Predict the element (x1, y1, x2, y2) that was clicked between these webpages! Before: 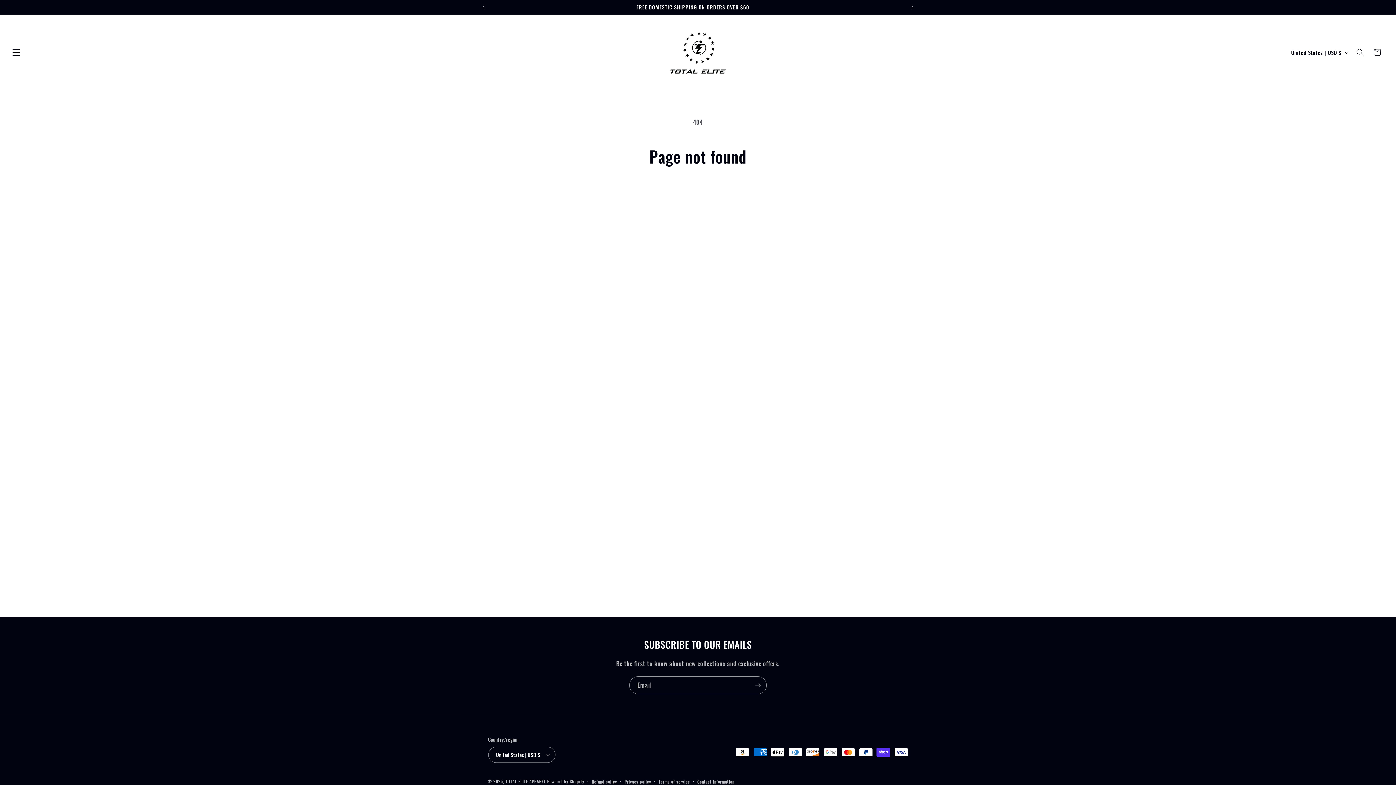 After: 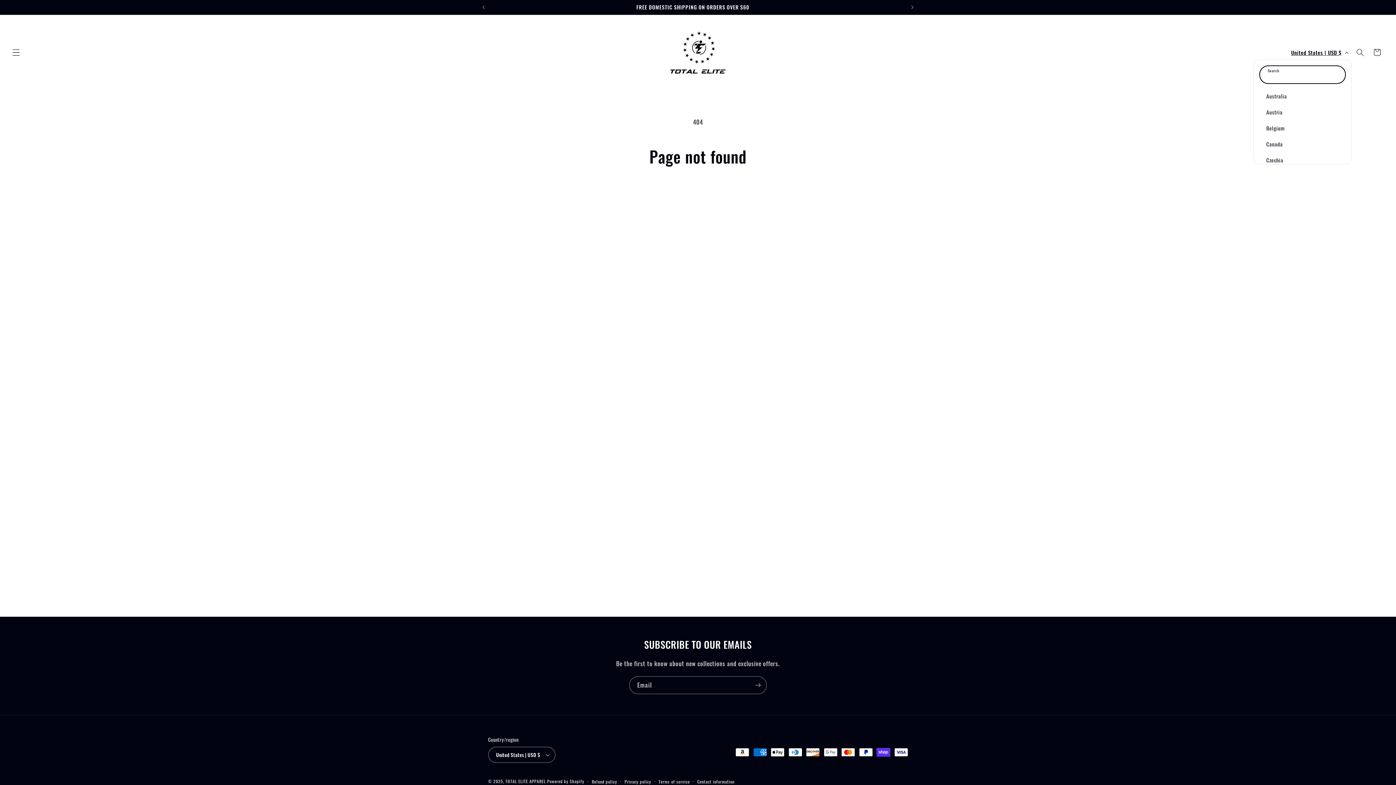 Action: bbox: (1286, 45, 1352, 59) label: United States | USD $